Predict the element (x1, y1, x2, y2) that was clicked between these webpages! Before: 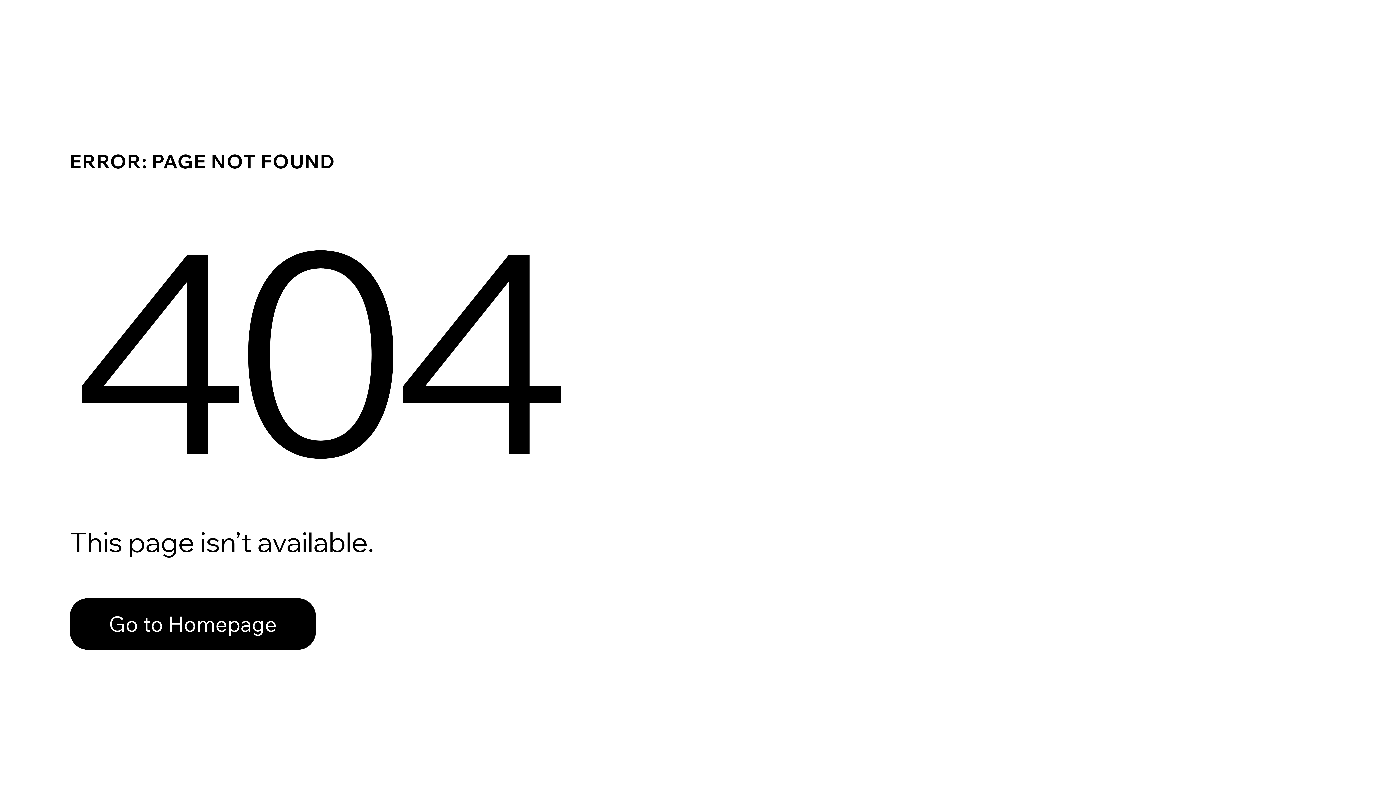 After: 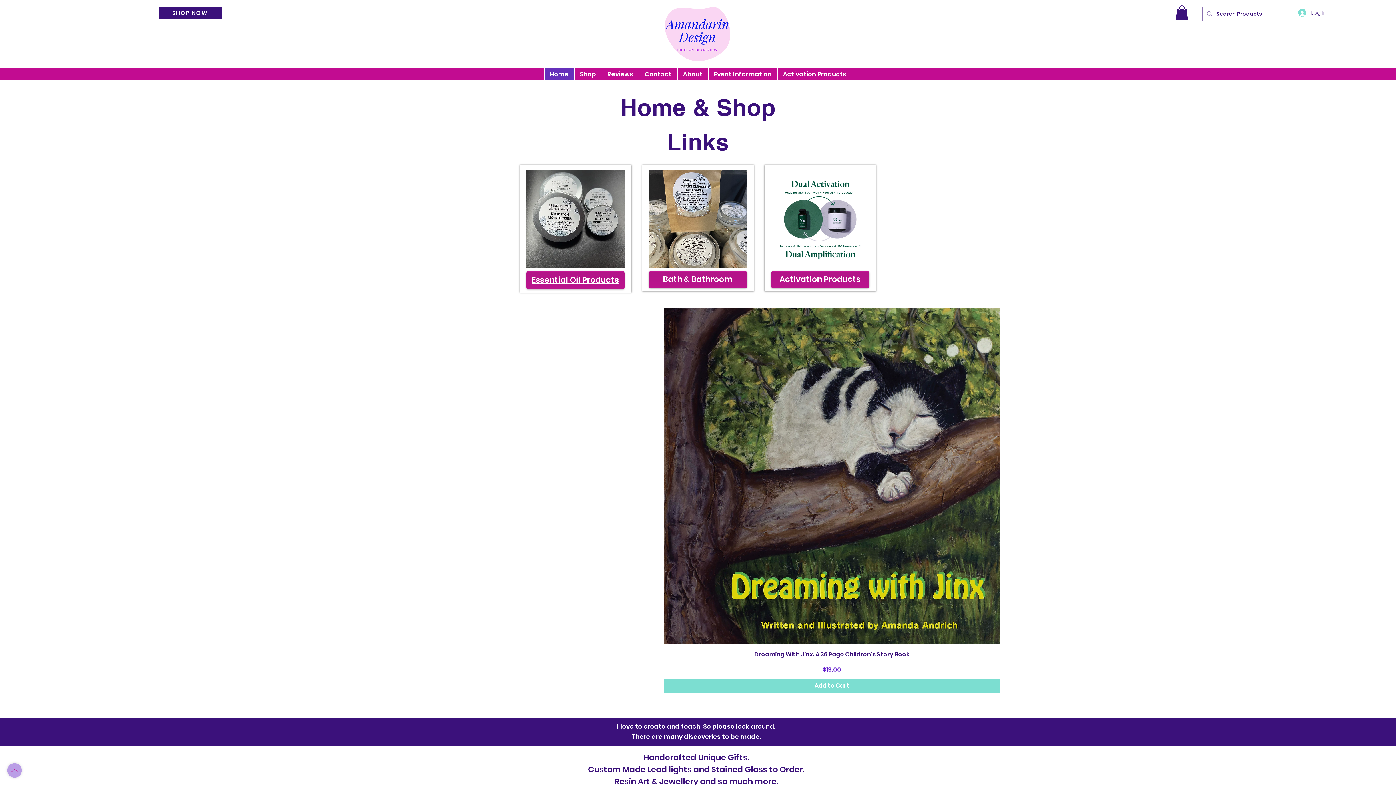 Action: label: Go to Homepage bbox: (69, 582, 768, 659)